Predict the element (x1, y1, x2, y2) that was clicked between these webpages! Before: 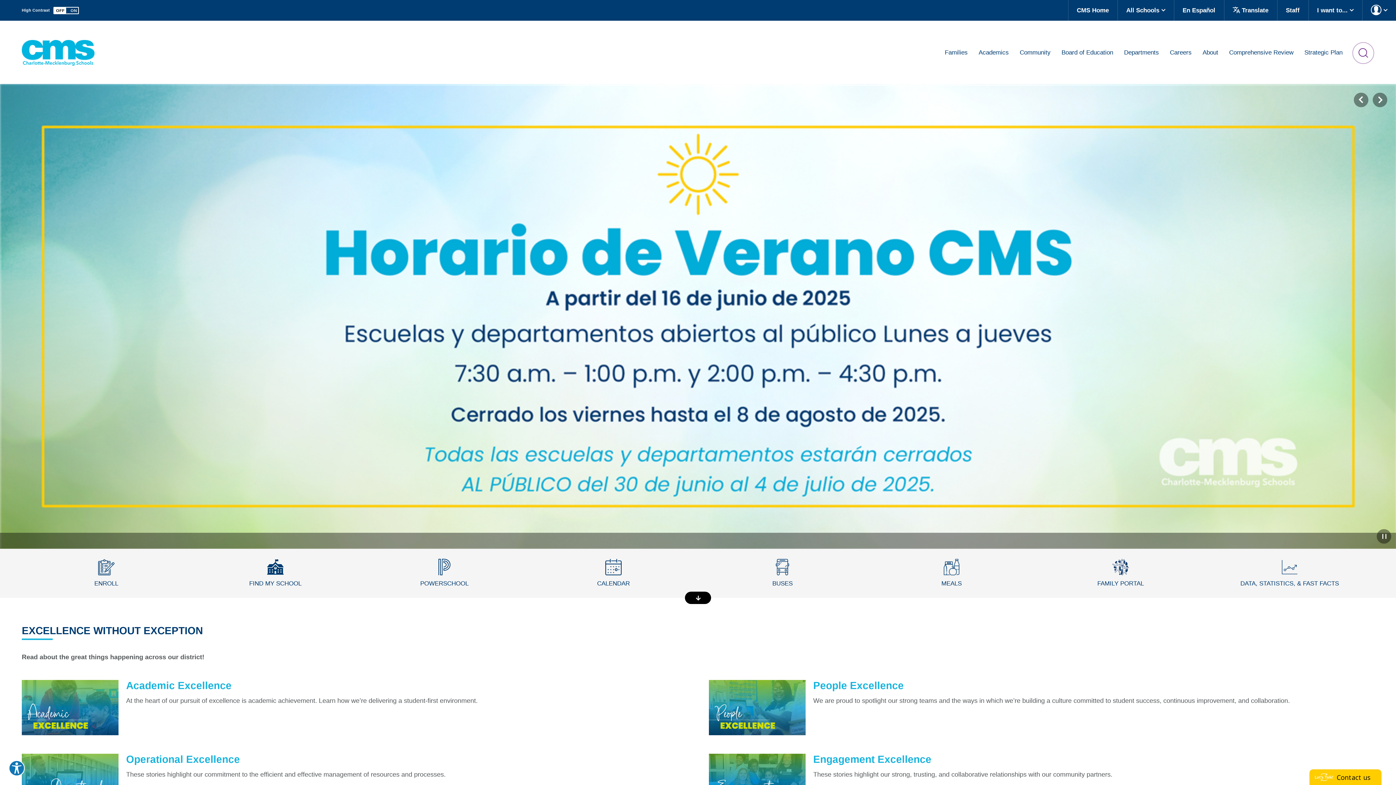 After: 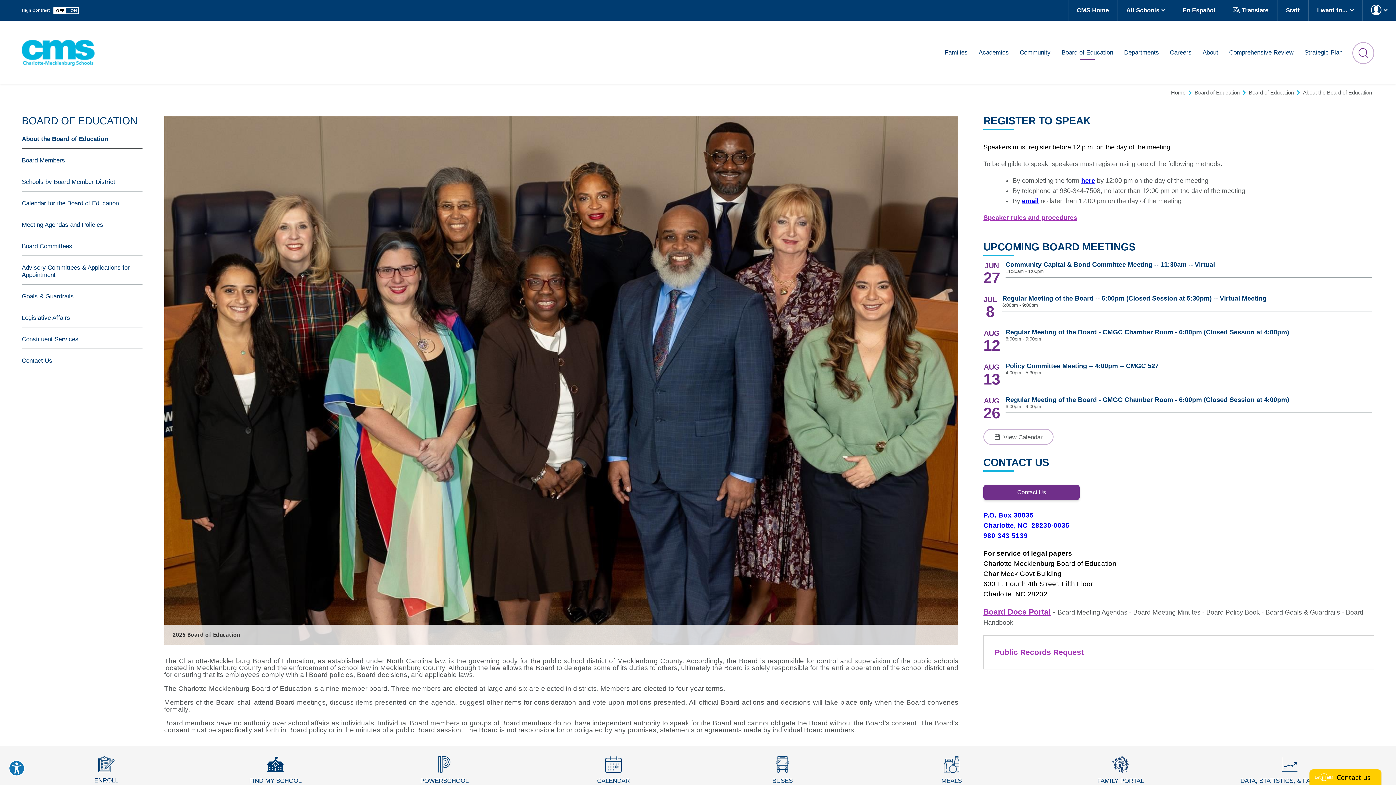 Action: label: Board of Education bbox: (1056, 45, 1118, 60)